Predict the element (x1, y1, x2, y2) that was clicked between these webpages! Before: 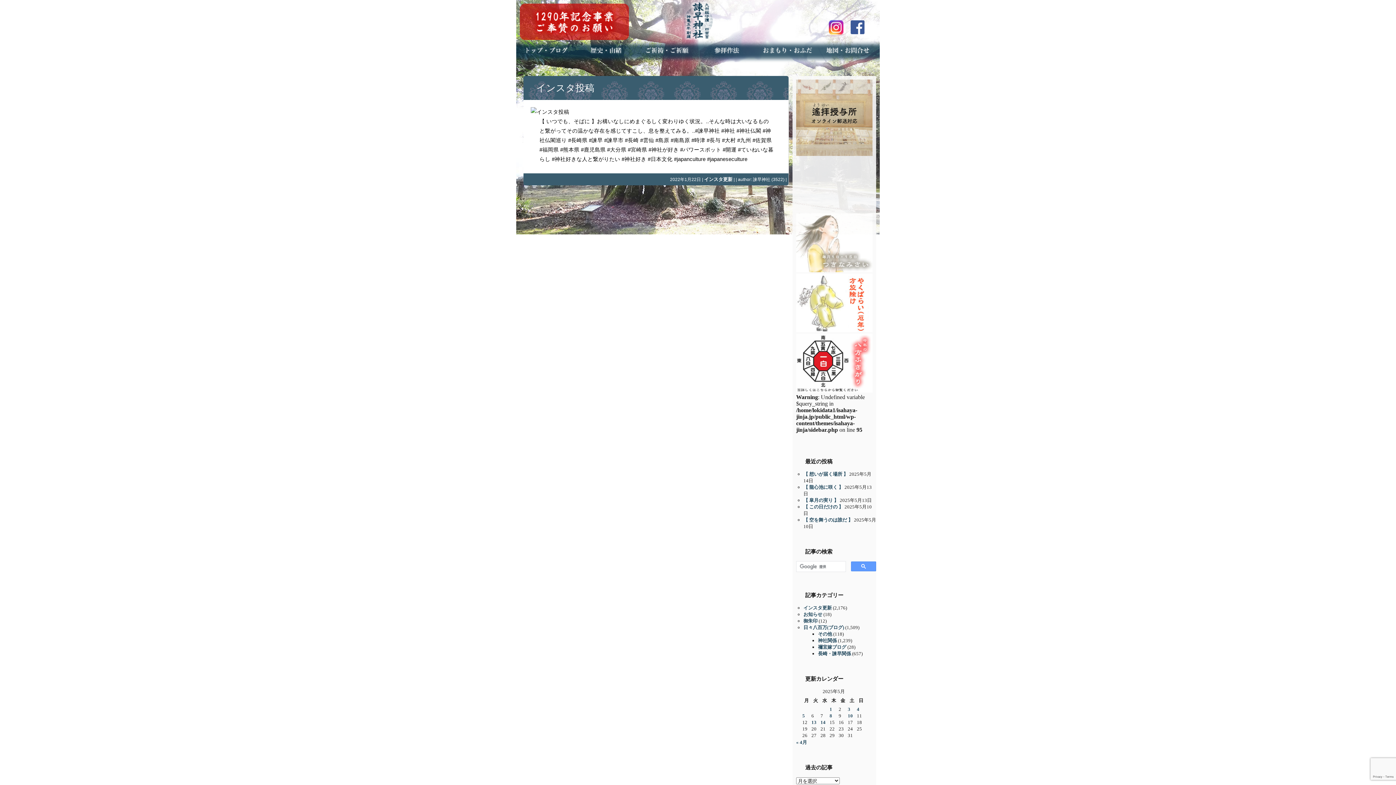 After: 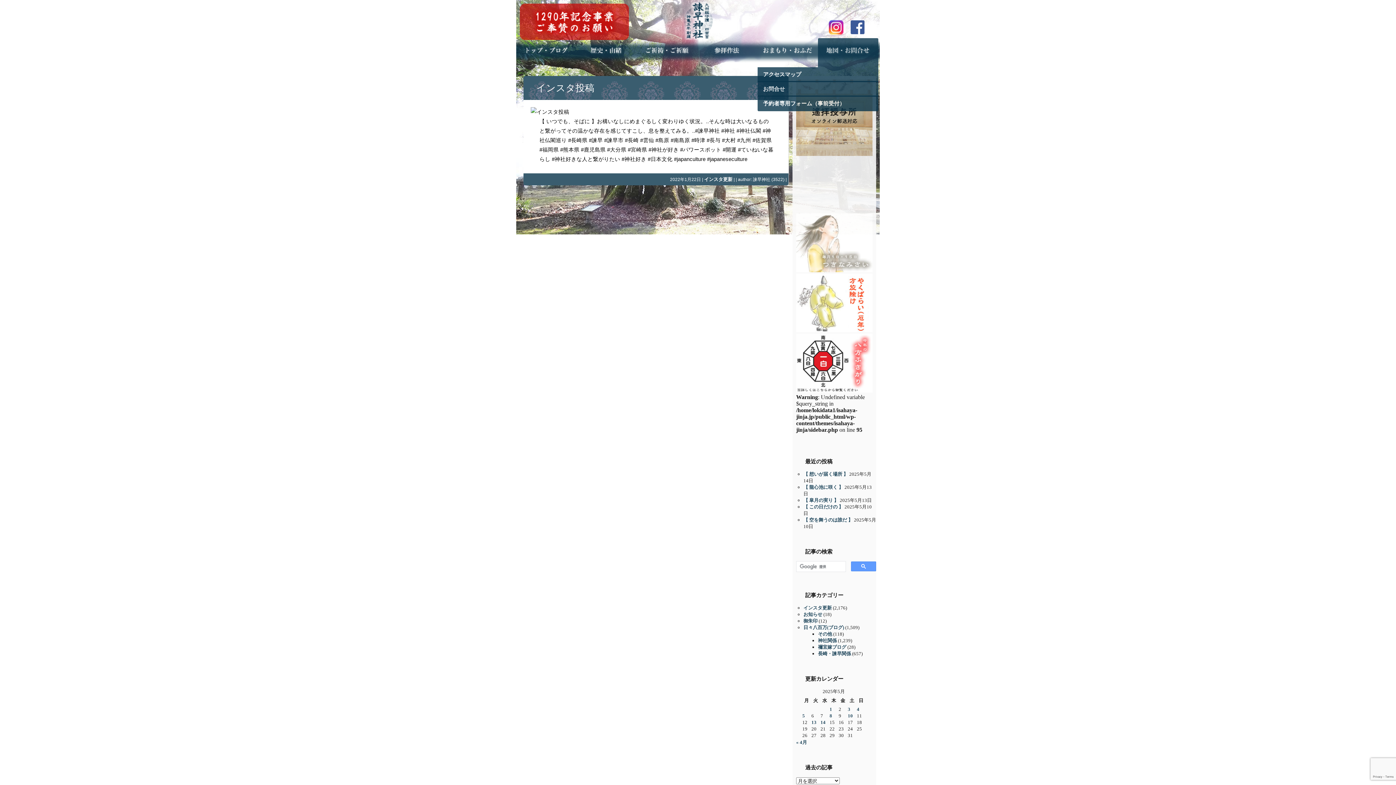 Action: bbox: (818, 38, 878, 67)